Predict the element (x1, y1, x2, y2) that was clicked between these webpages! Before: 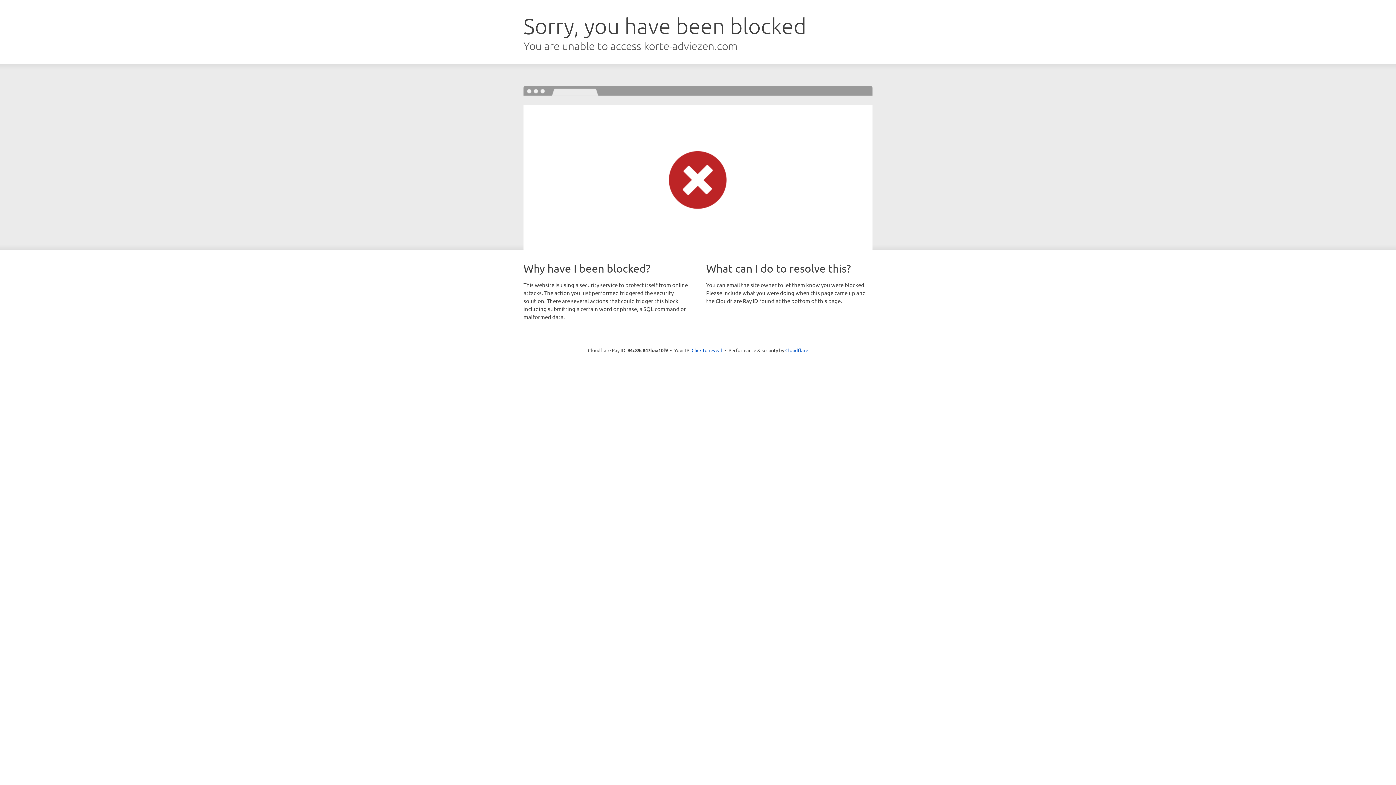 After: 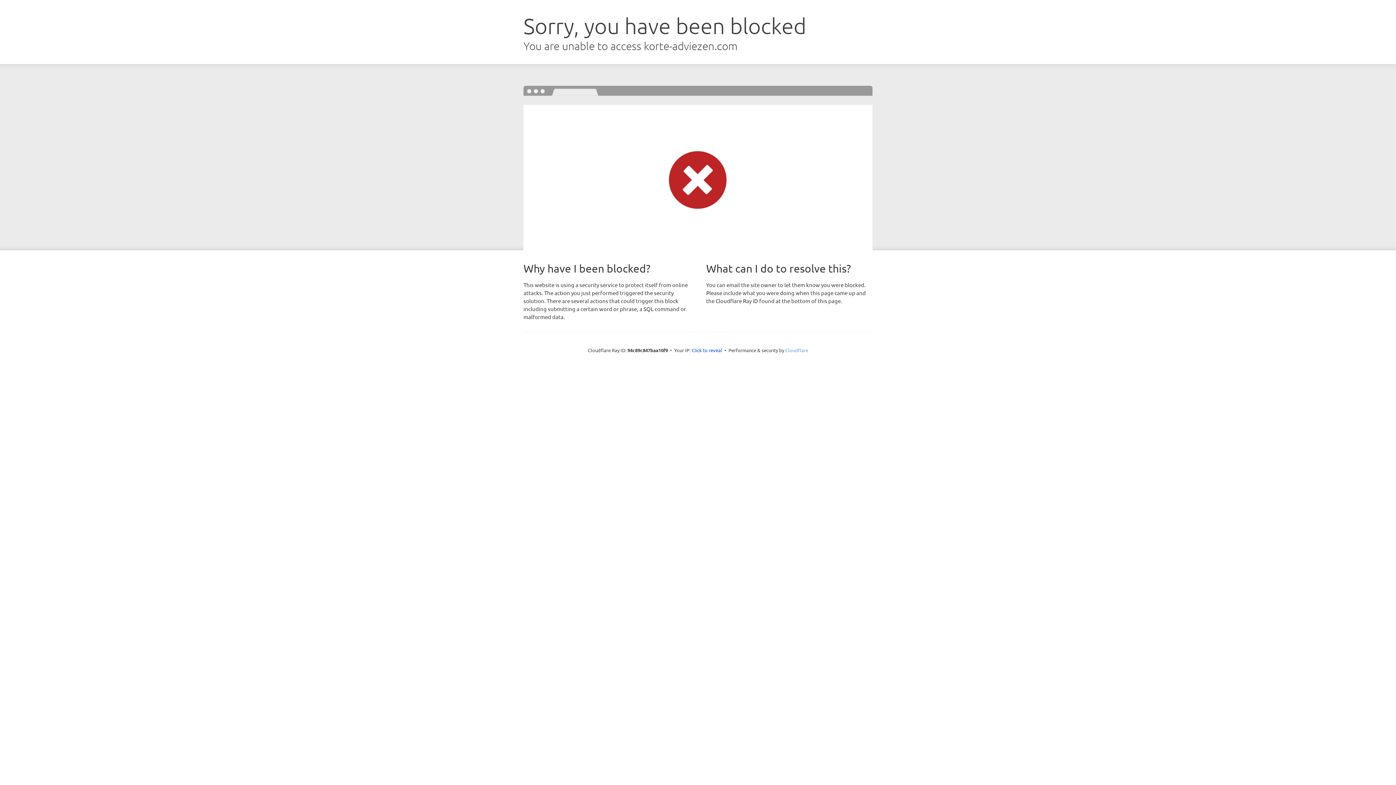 Action: label: Cloudflare bbox: (785, 347, 808, 353)